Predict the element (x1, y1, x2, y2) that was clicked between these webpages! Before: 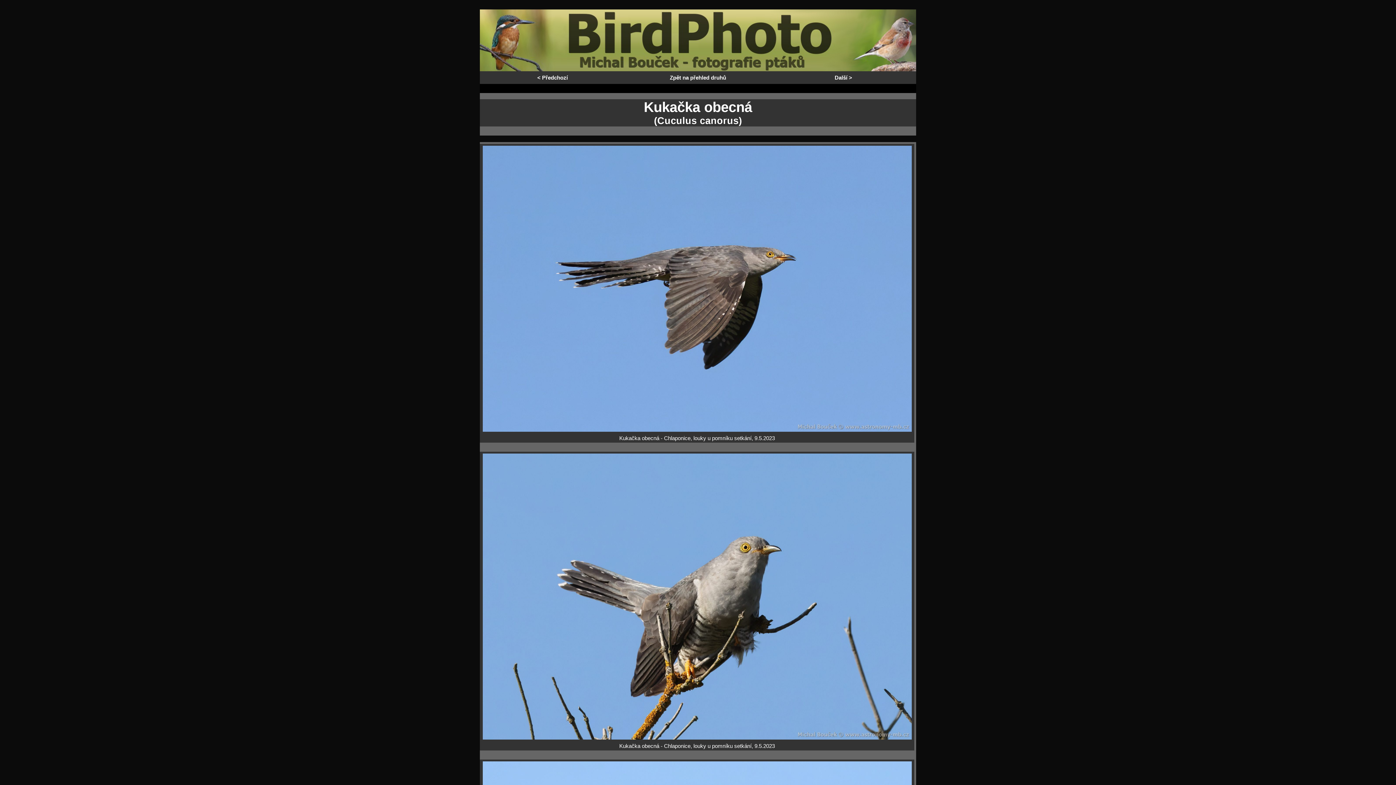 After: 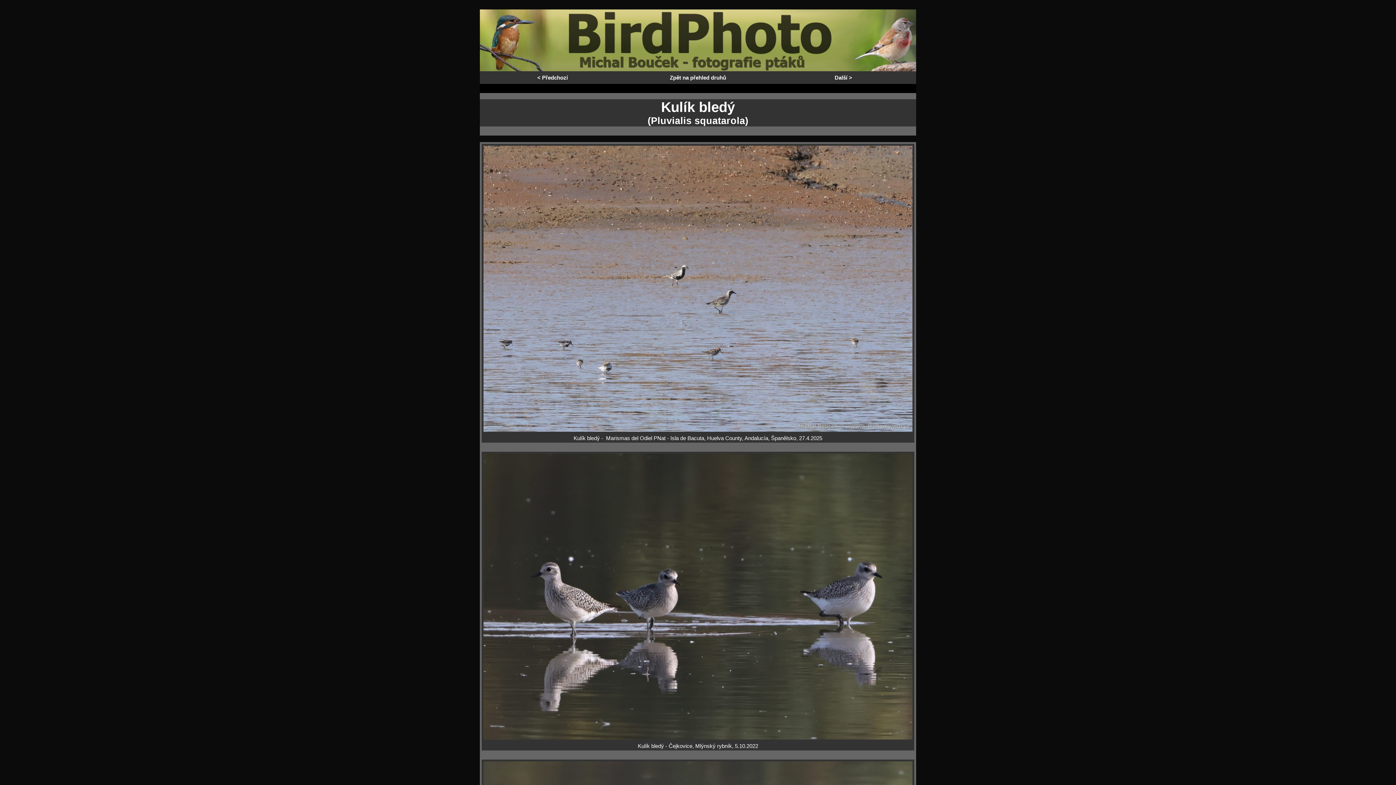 Action: label: Další > bbox: (834, 74, 852, 80)